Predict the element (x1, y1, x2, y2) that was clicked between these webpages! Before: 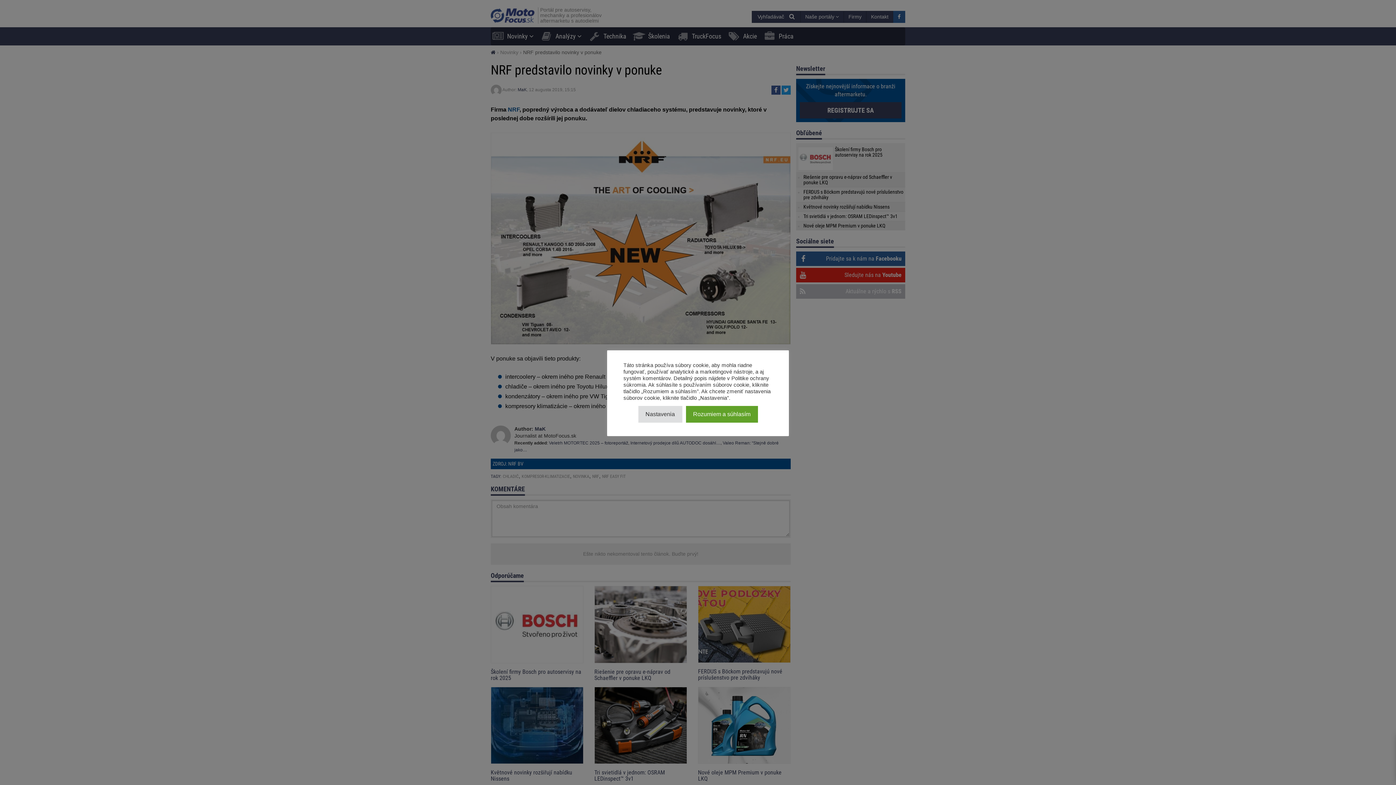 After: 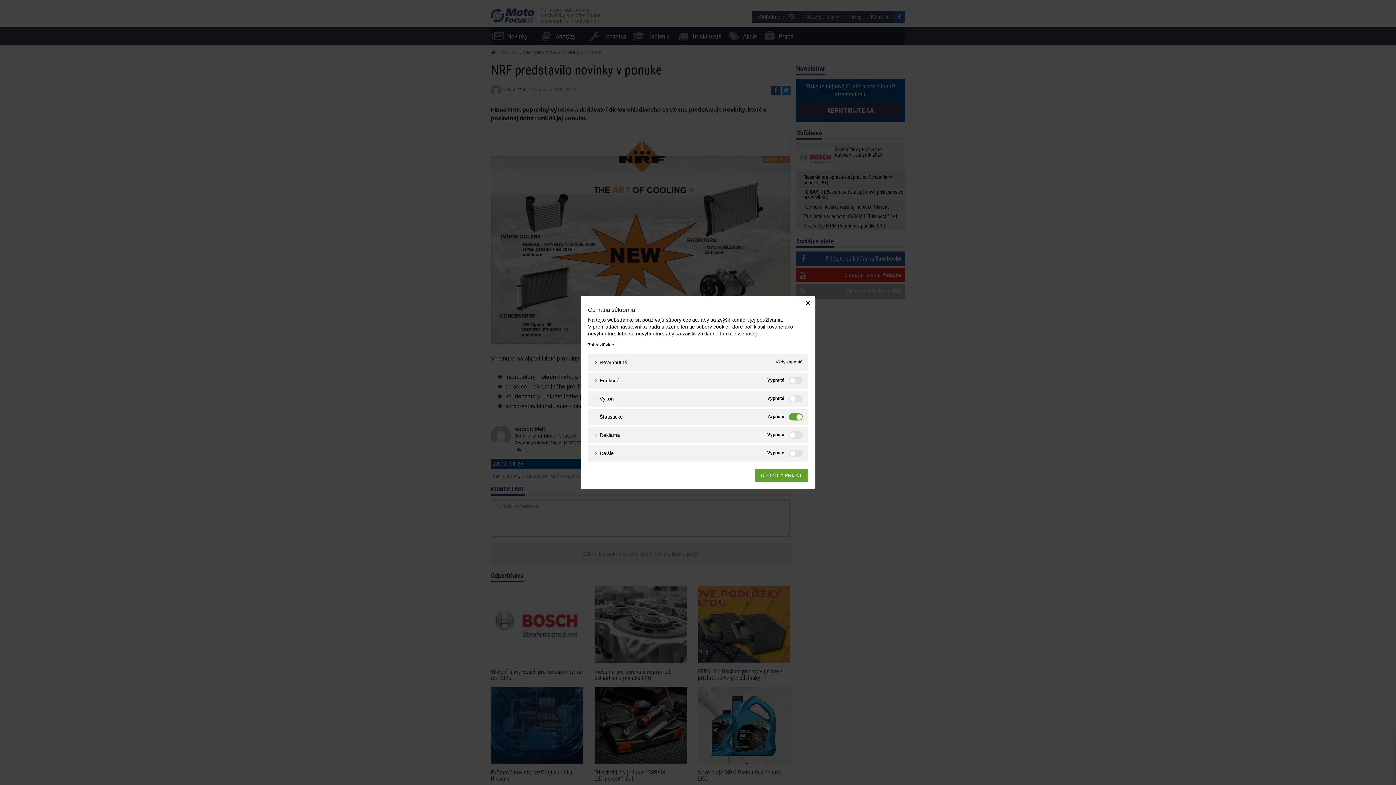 Action: label: Nastavenia bbox: (638, 406, 682, 422)